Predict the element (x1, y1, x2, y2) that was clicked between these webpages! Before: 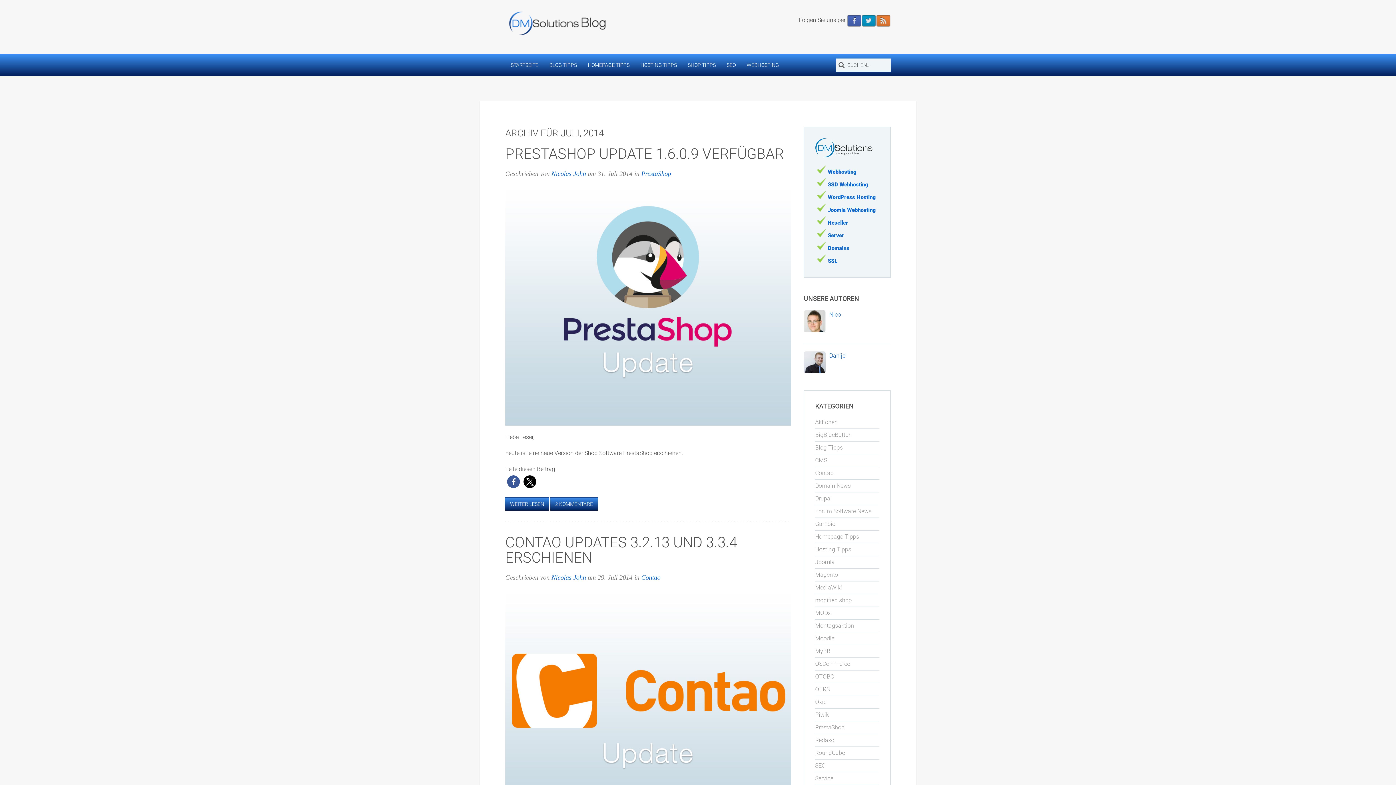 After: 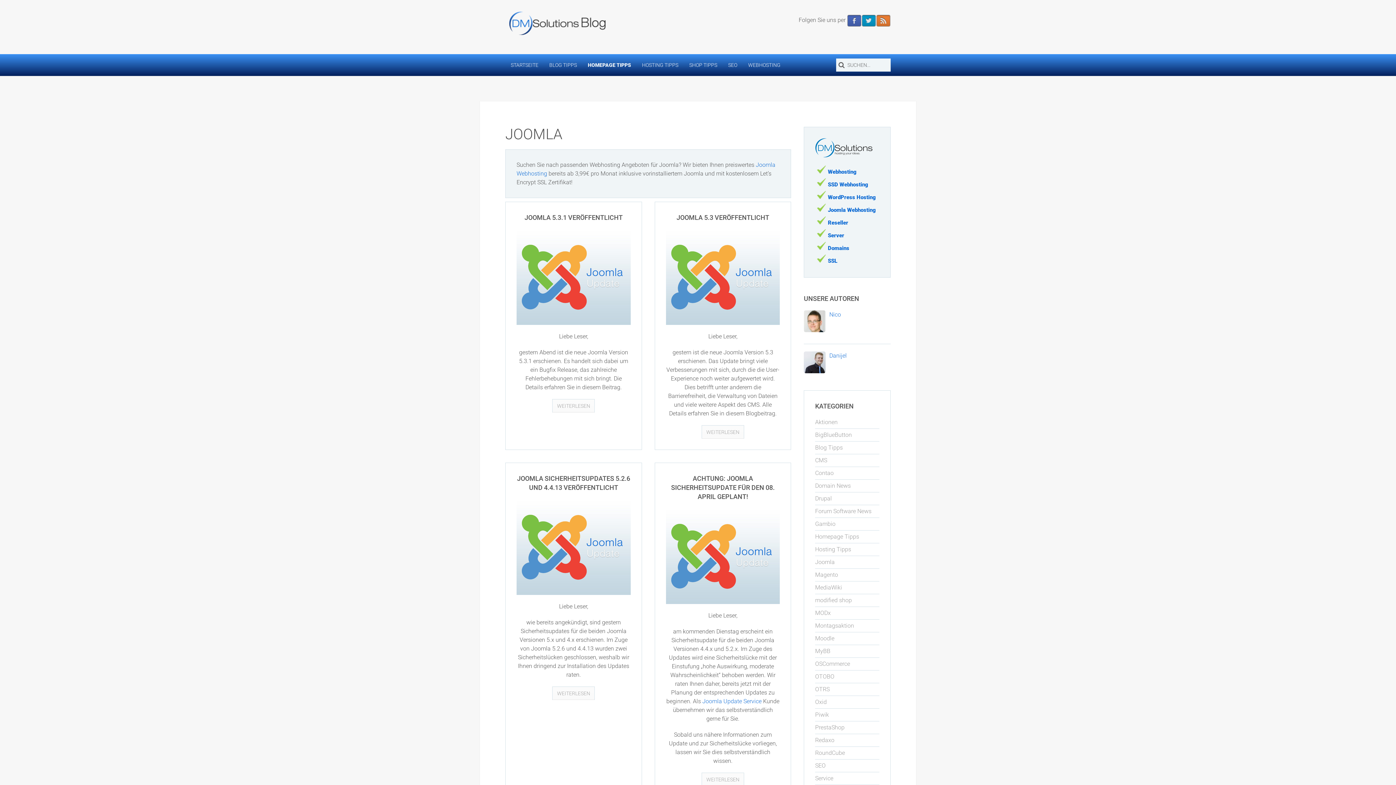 Action: label: Joomla bbox: (815, 558, 835, 565)